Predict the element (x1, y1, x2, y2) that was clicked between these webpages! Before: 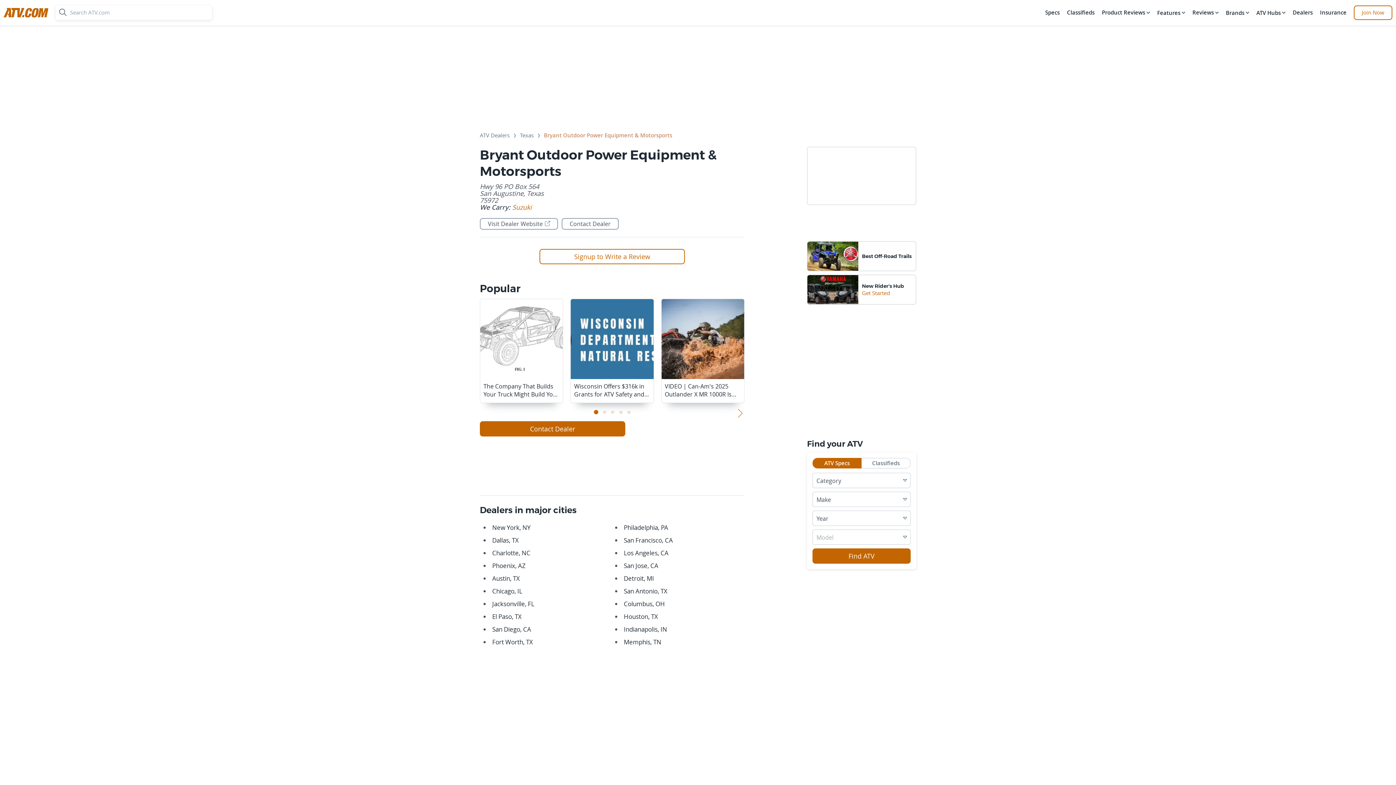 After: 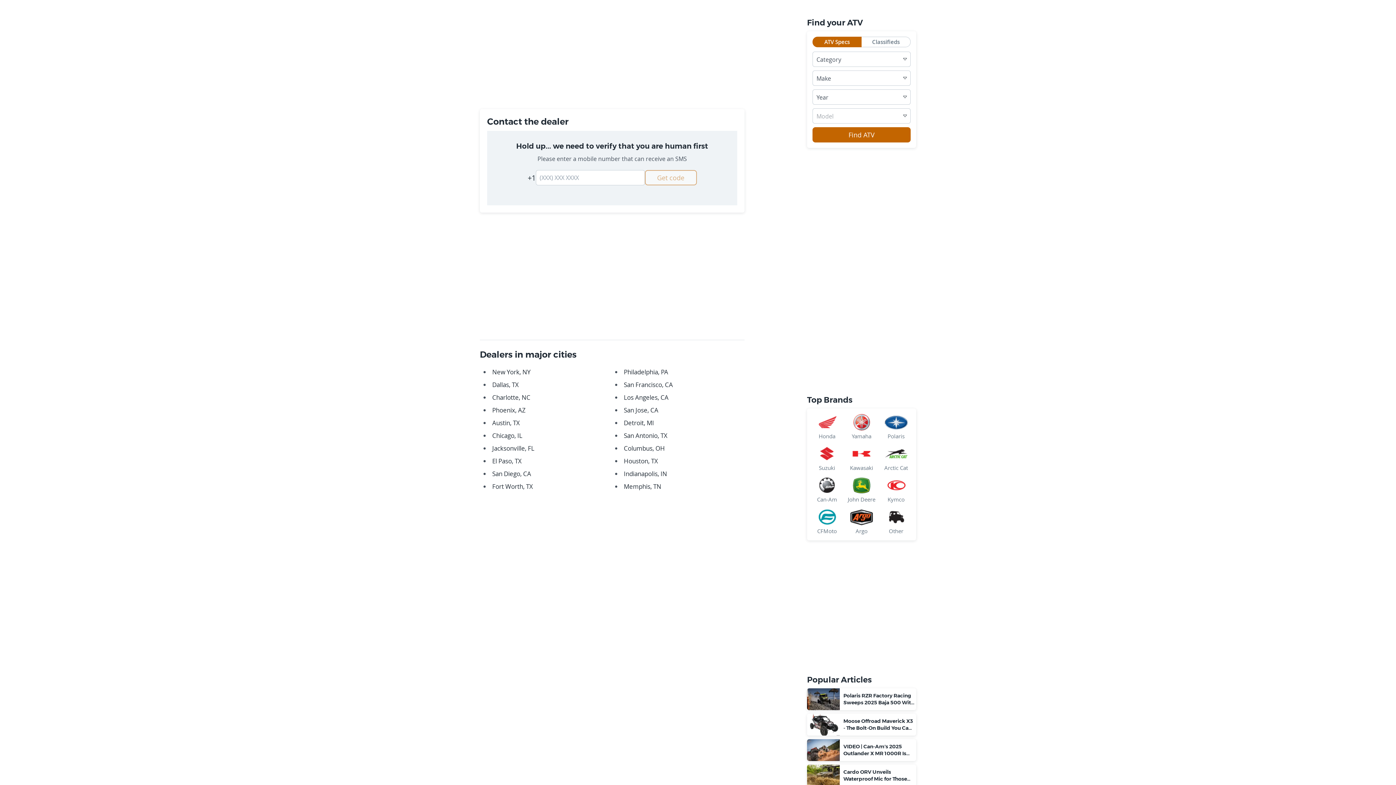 Action: bbox: (561, 218, 618, 229) label: Contact Dealer